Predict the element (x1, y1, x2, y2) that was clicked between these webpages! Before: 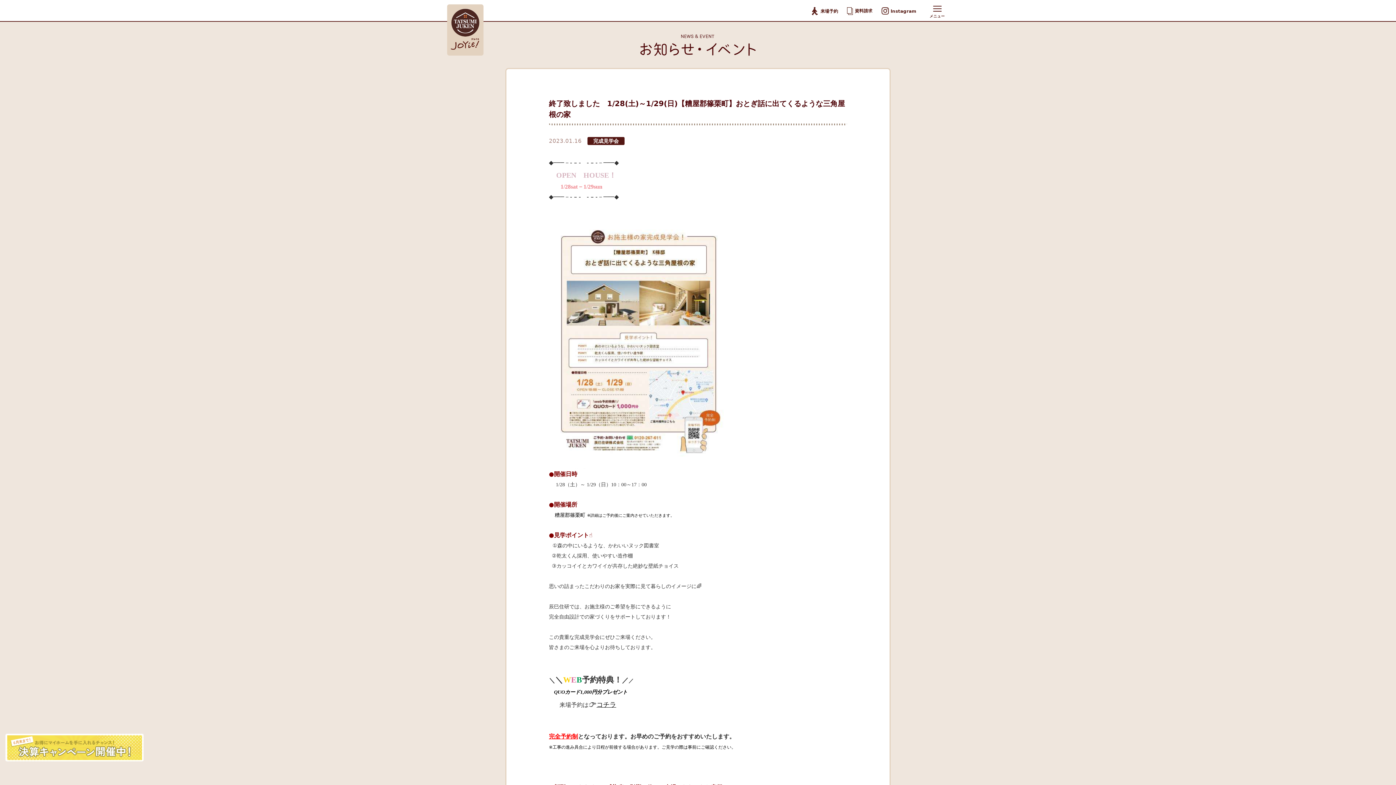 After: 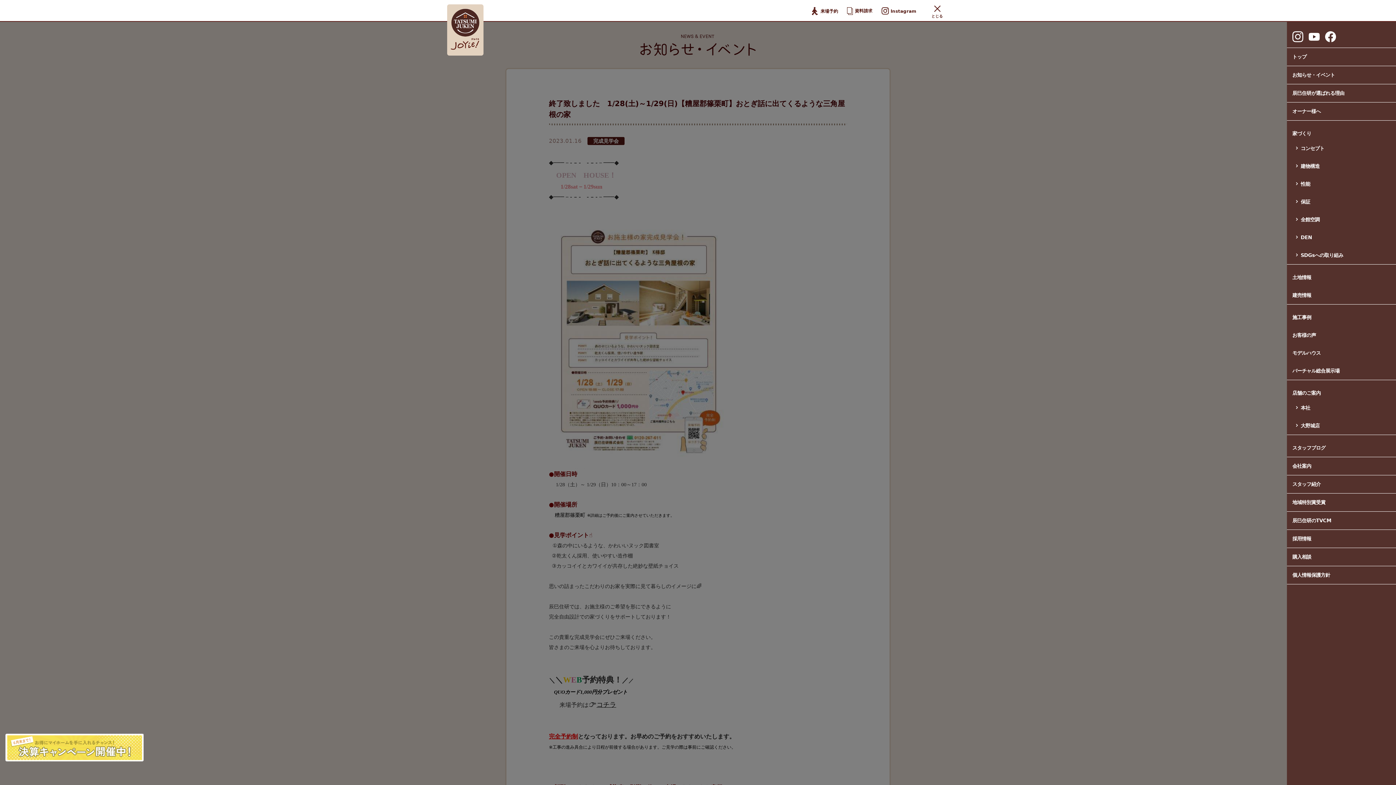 Action: bbox: (925, 2, 949, 15)